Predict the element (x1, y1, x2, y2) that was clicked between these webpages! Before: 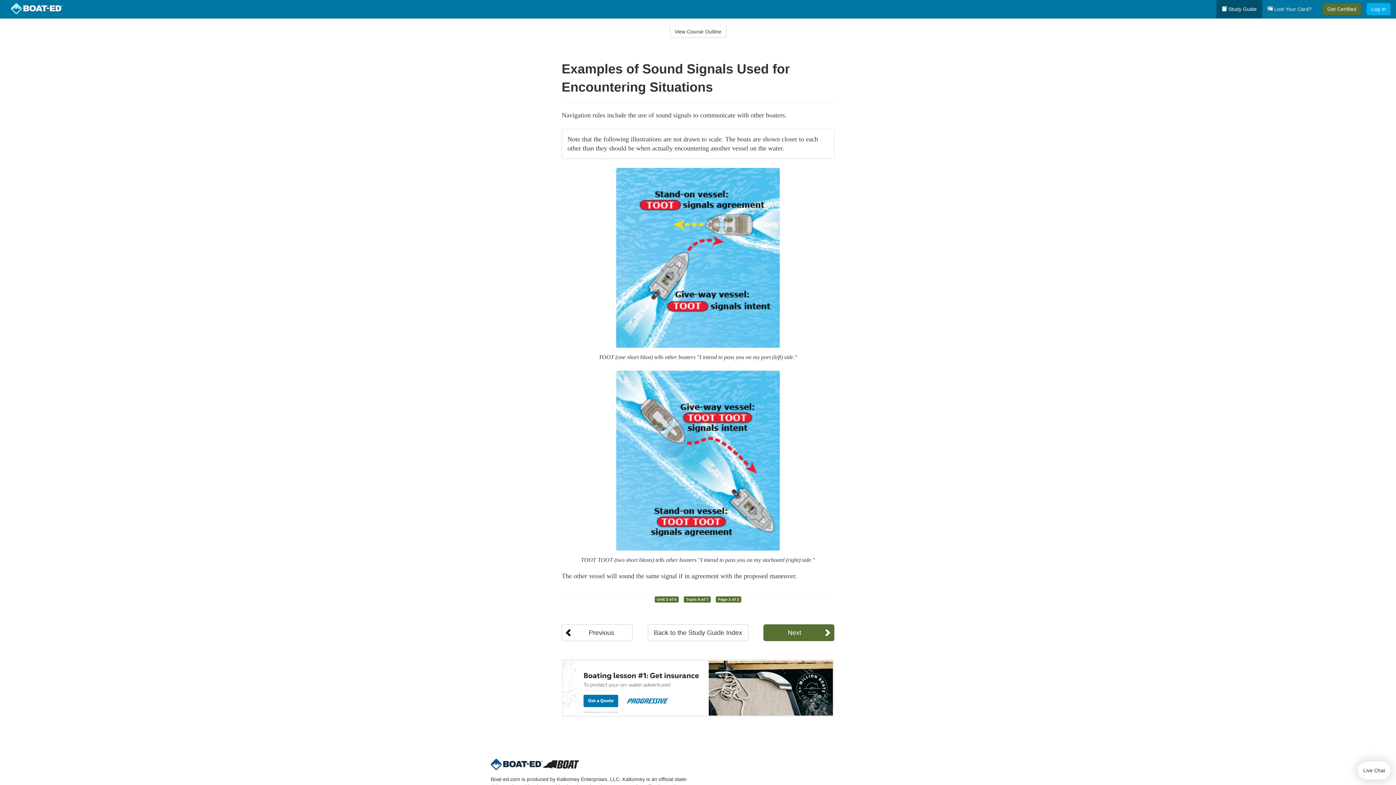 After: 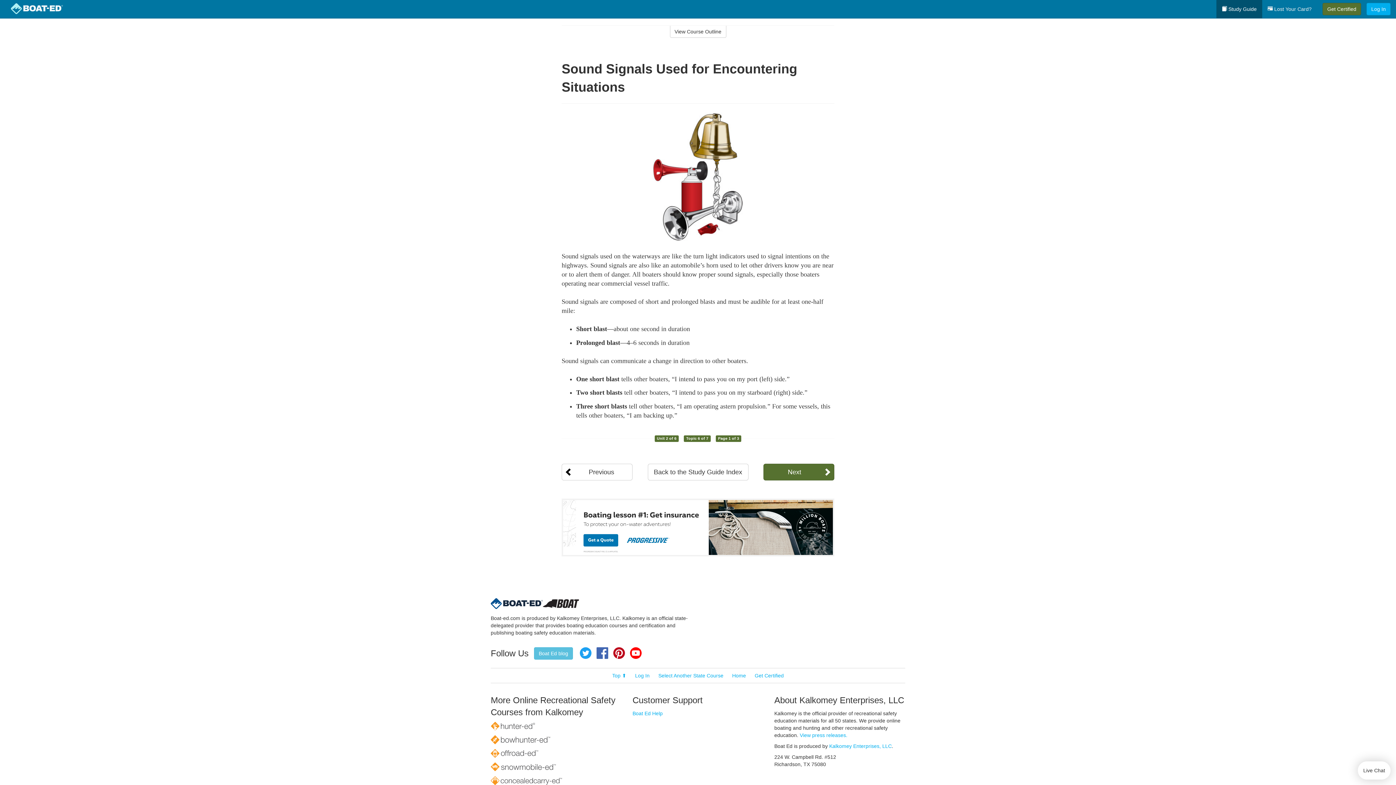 Action: label: Previous bbox: (561, 624, 632, 641)